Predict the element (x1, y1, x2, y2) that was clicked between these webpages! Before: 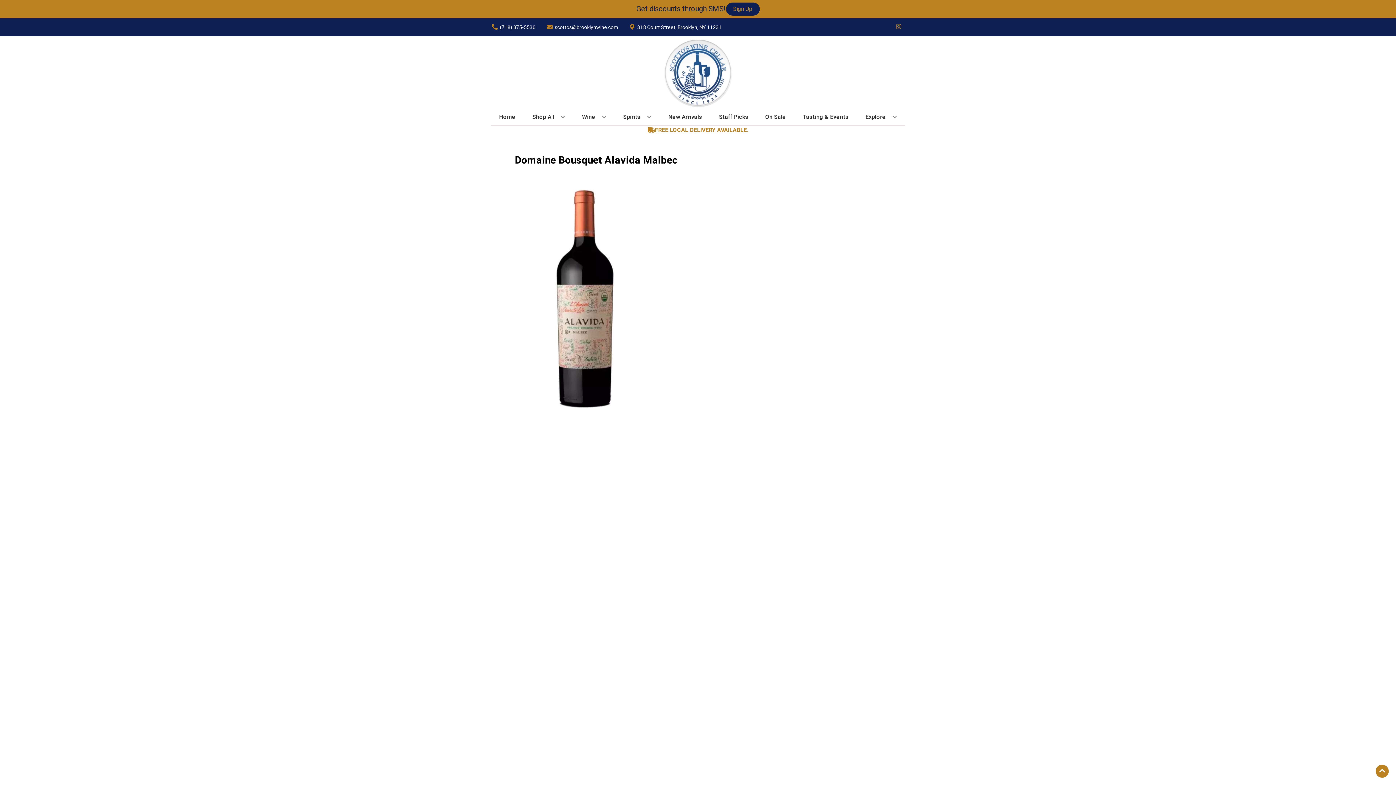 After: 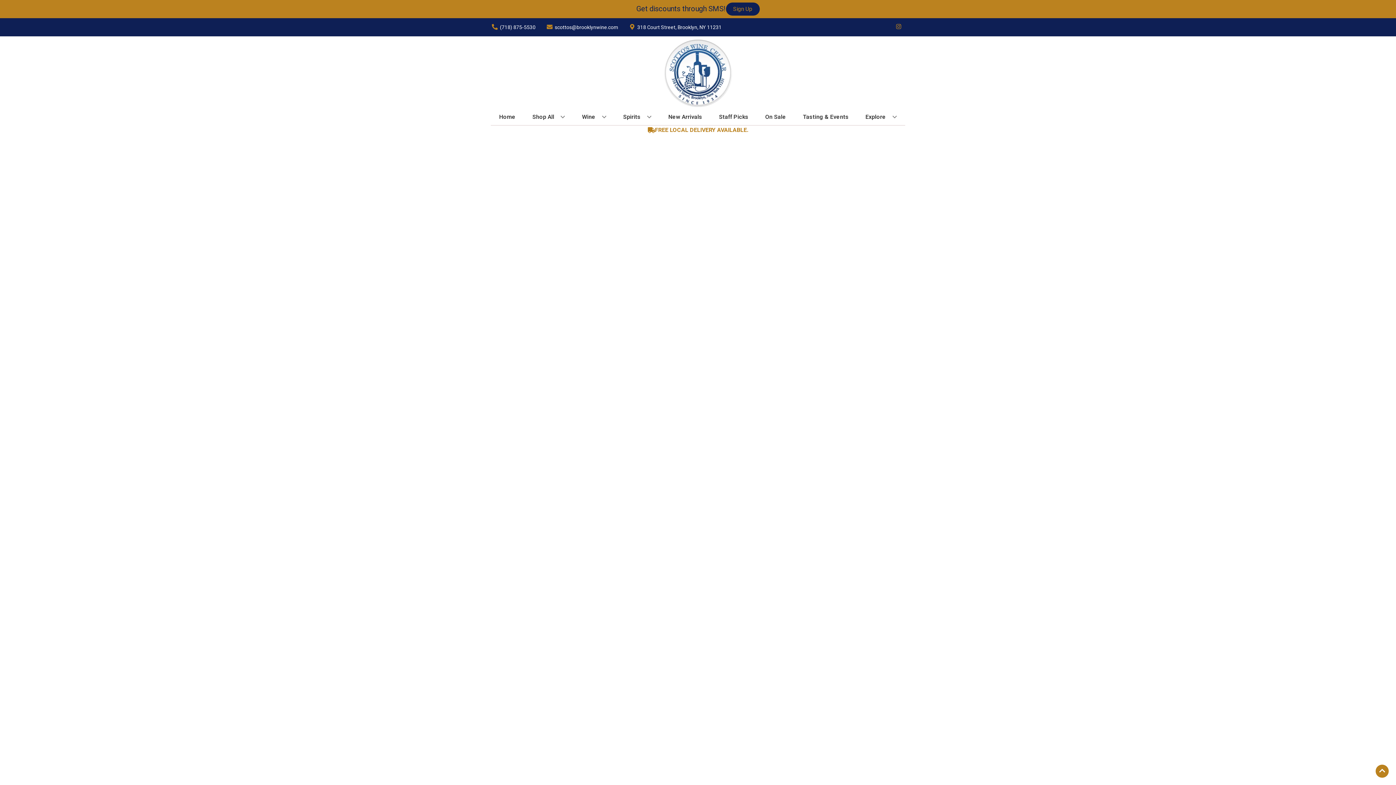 Action: label: Staff Picks bbox: (716, 109, 751, 125)